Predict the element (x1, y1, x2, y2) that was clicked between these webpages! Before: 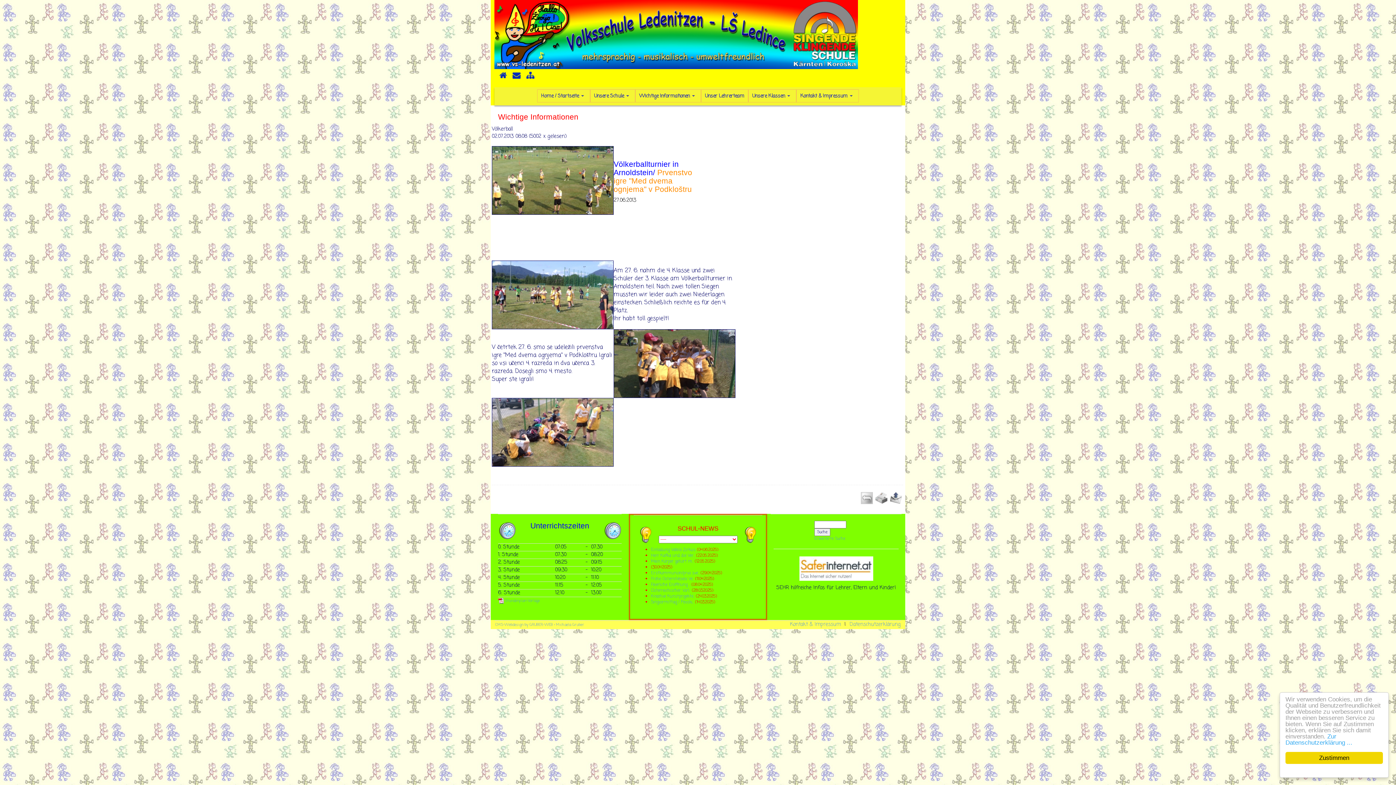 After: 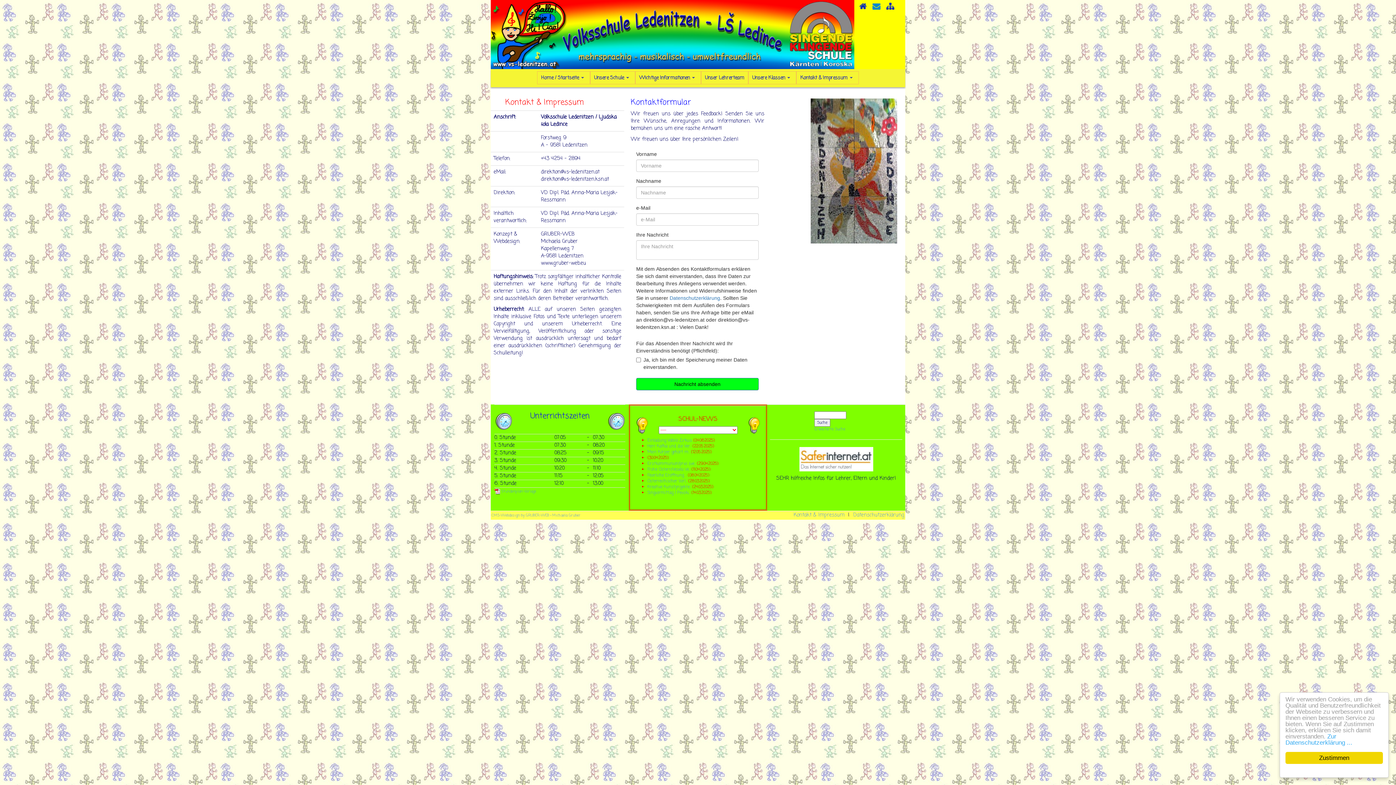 Action: label: Kontakt & Impressum bbox: (511, 71, 521, 84)